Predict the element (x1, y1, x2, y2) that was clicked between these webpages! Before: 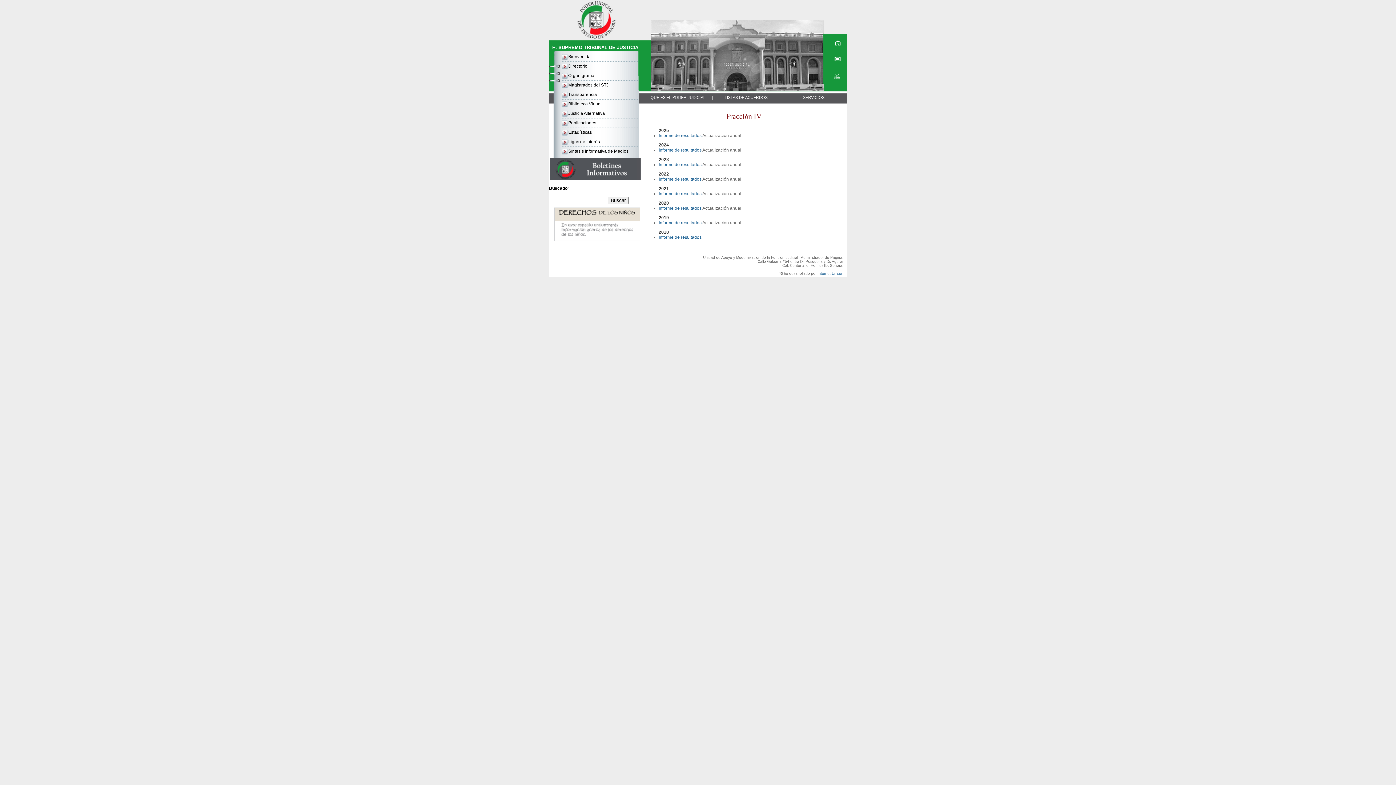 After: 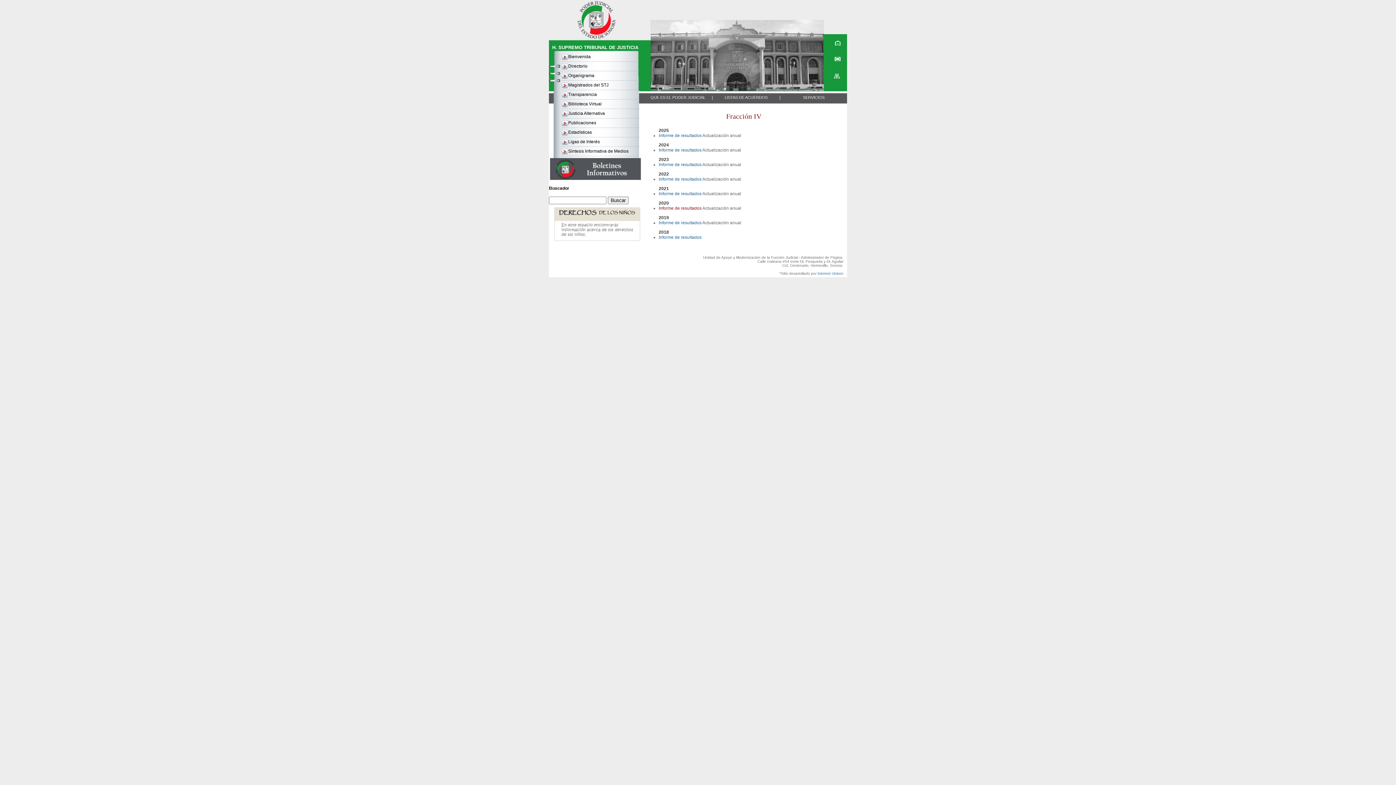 Action: bbox: (658, 205, 701, 210) label: Informe de resultados